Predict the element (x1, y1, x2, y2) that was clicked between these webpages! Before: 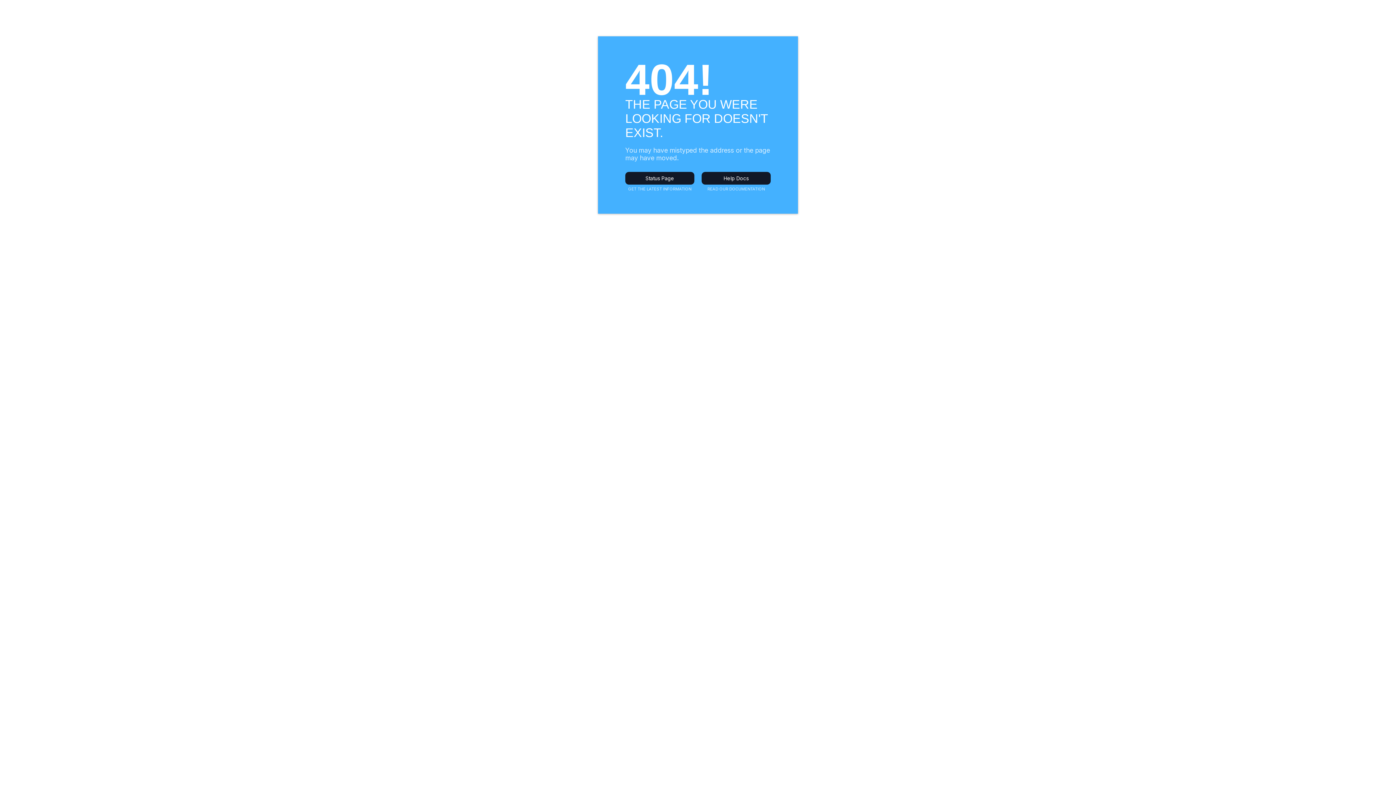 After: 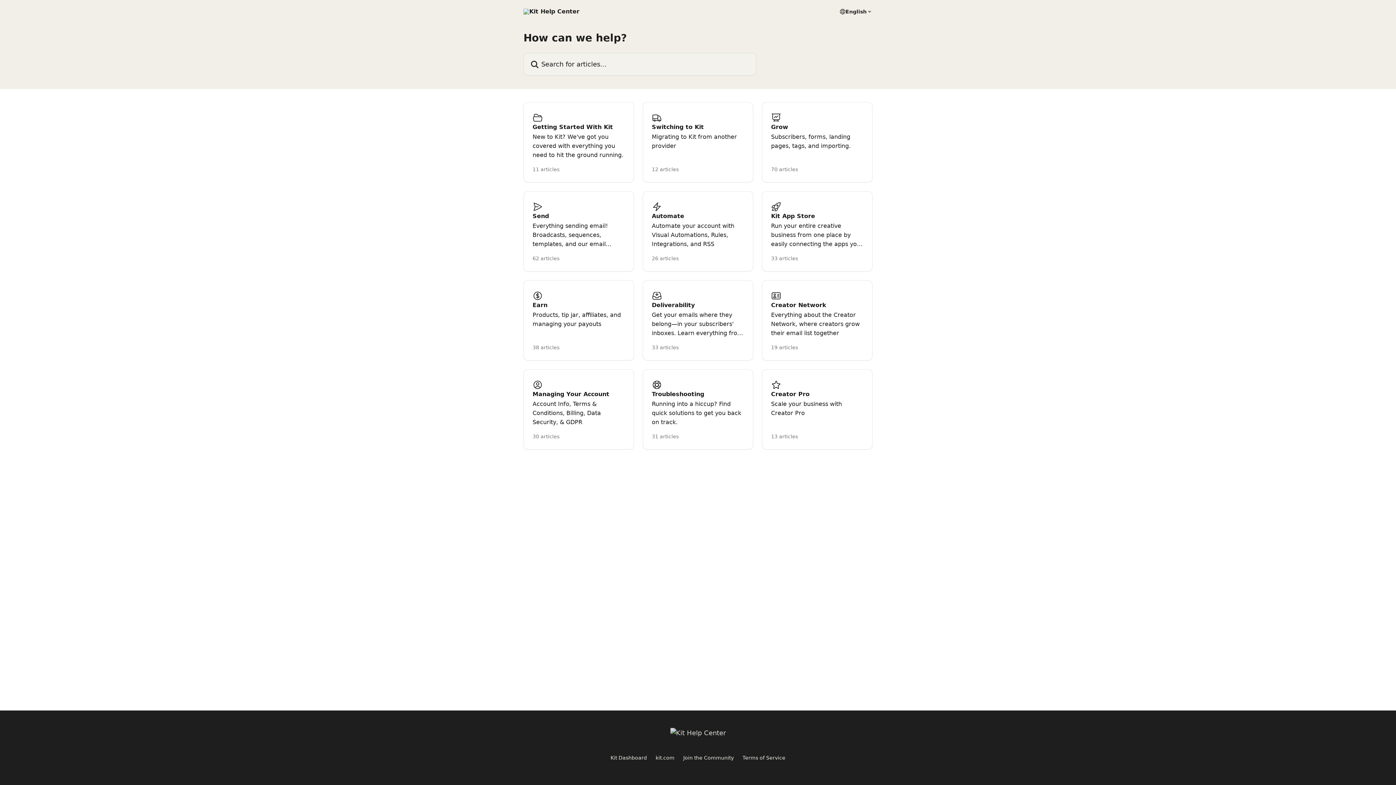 Action: label: Help Docs bbox: (701, 172, 770, 184)